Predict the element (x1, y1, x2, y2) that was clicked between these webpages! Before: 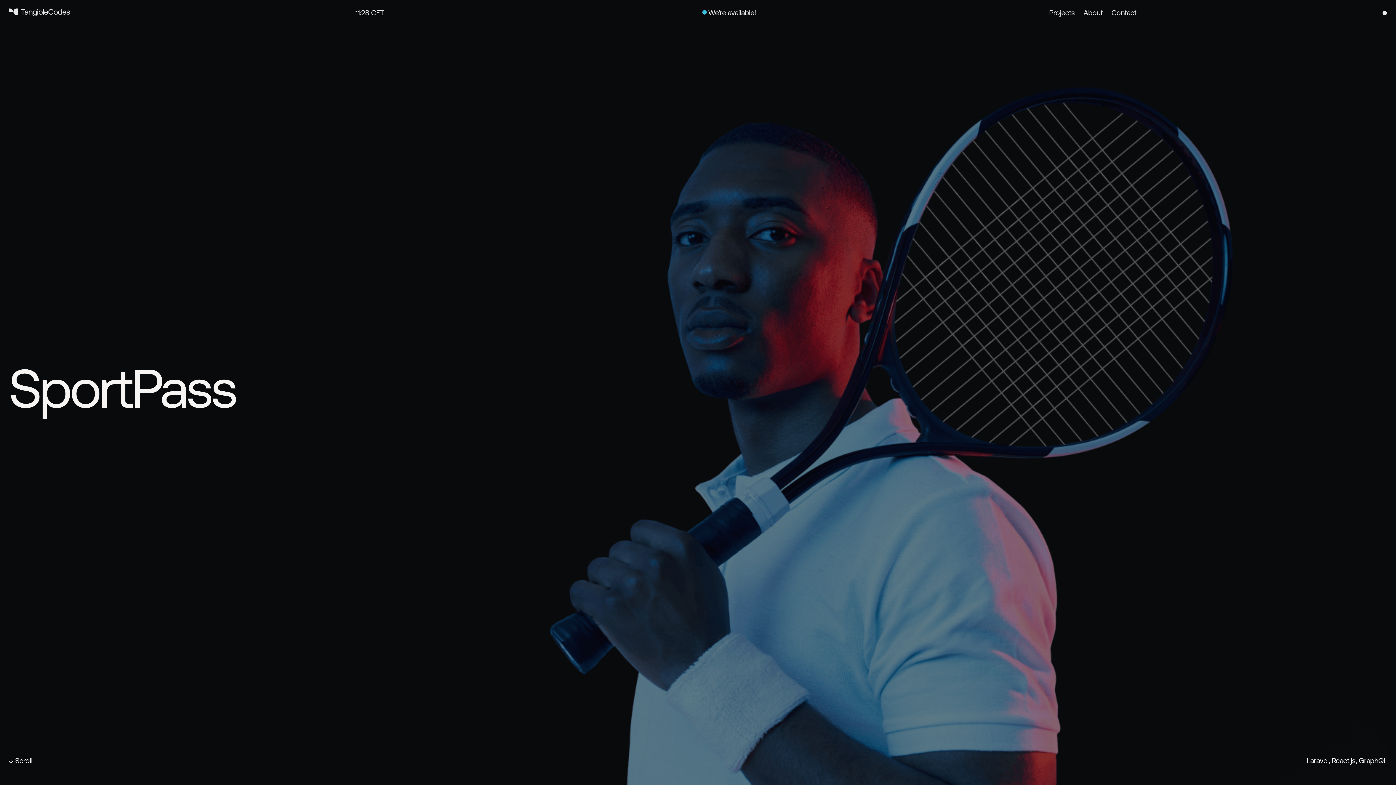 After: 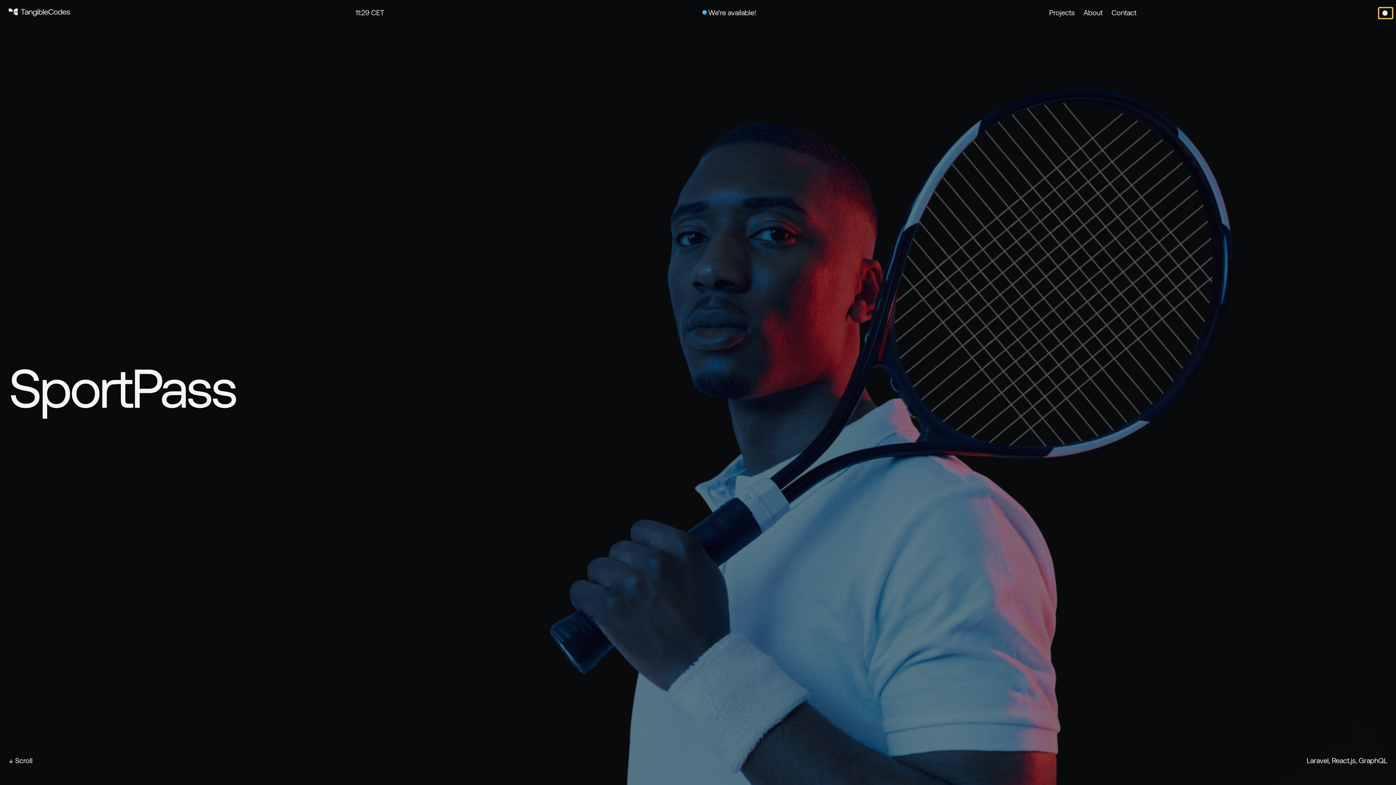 Action: bbox: (1380, 8, 1391, 17)